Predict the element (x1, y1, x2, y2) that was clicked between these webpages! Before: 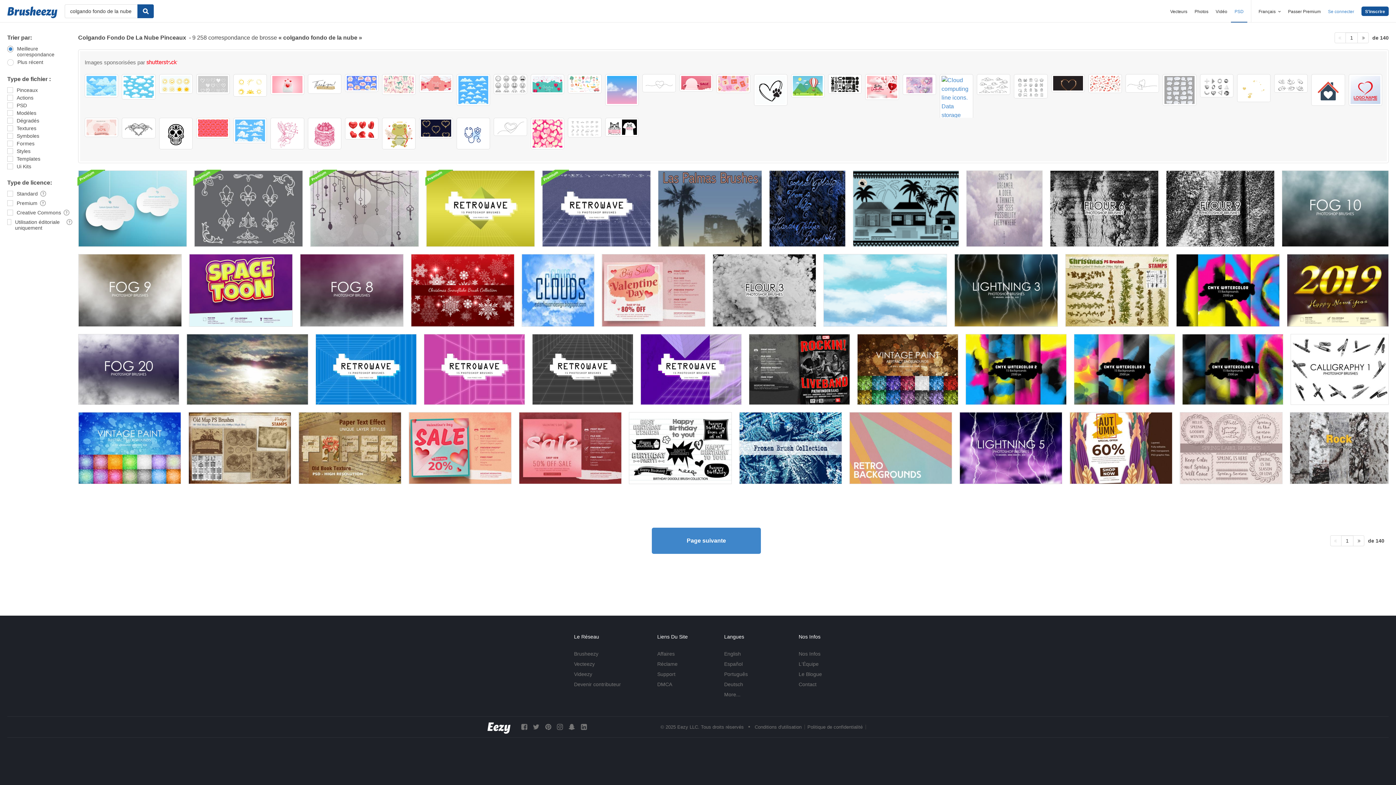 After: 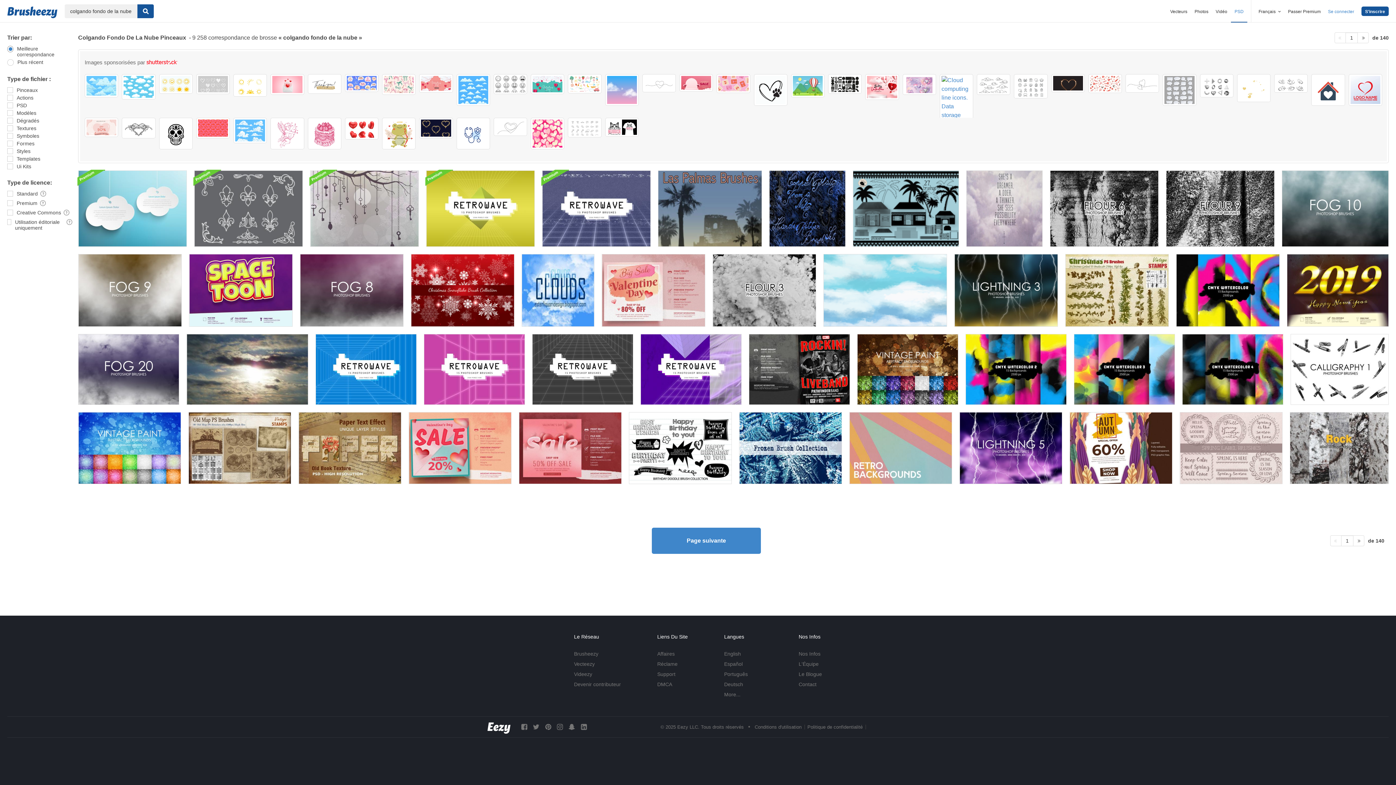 Action: bbox: (121, 74, 155, 99)